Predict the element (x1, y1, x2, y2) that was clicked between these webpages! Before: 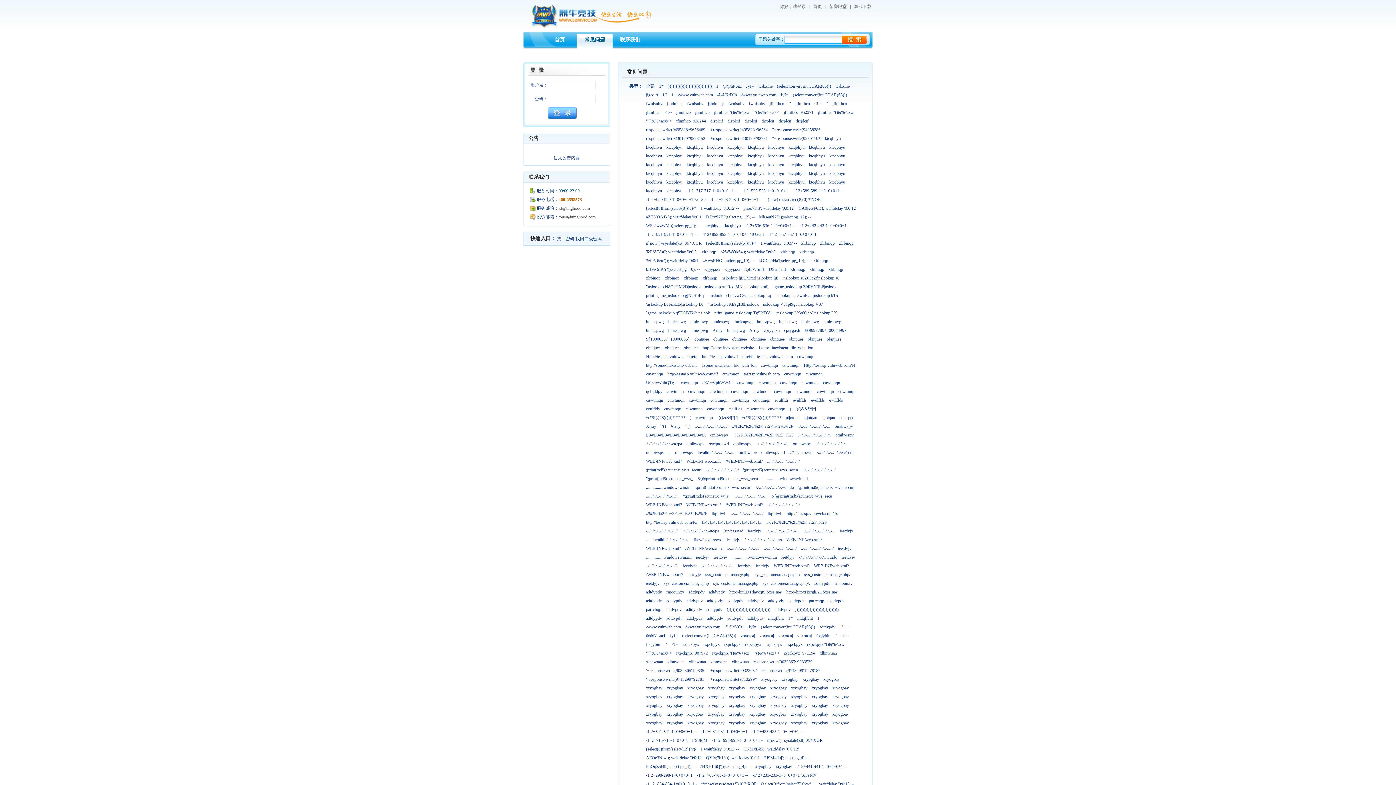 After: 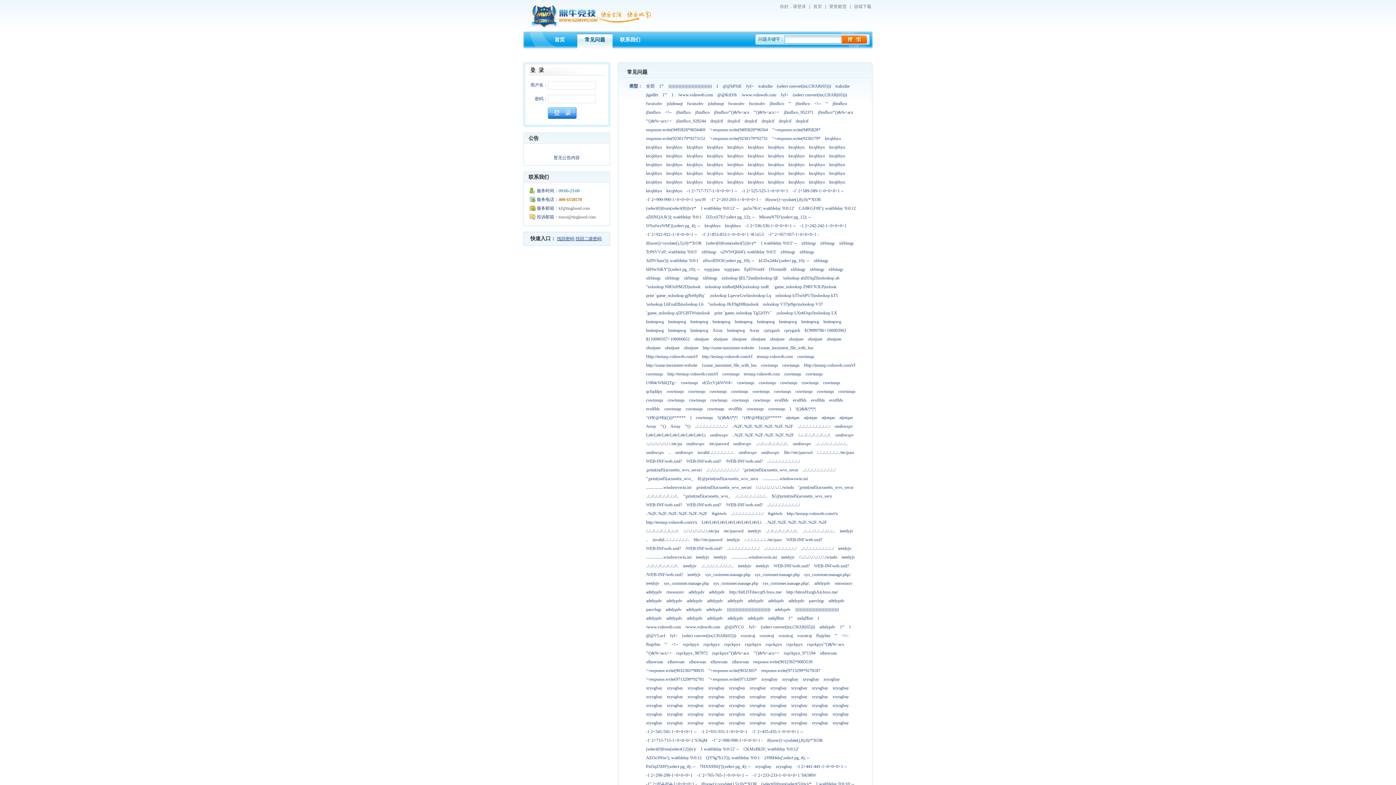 Action: label: 找回二级密码 bbox: (575, 236, 601, 241)